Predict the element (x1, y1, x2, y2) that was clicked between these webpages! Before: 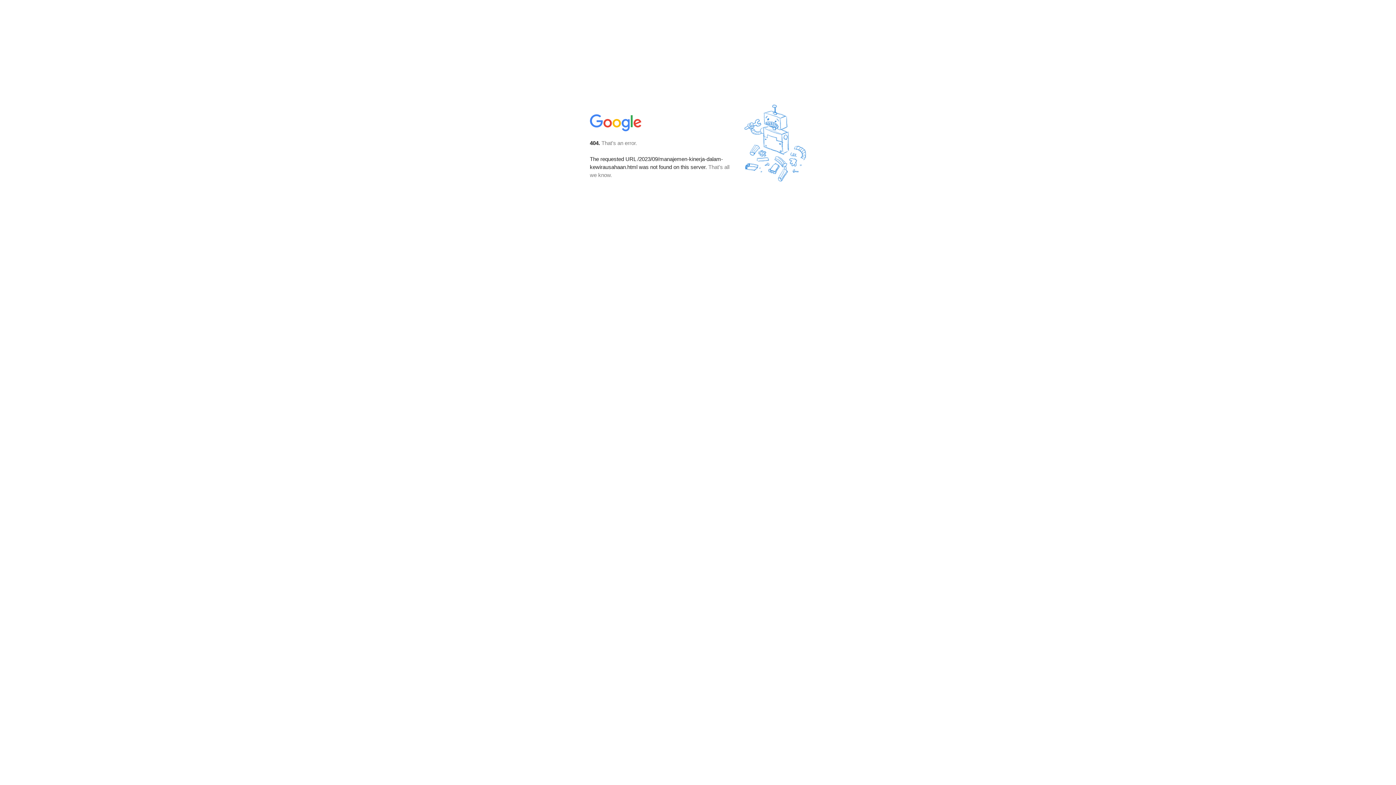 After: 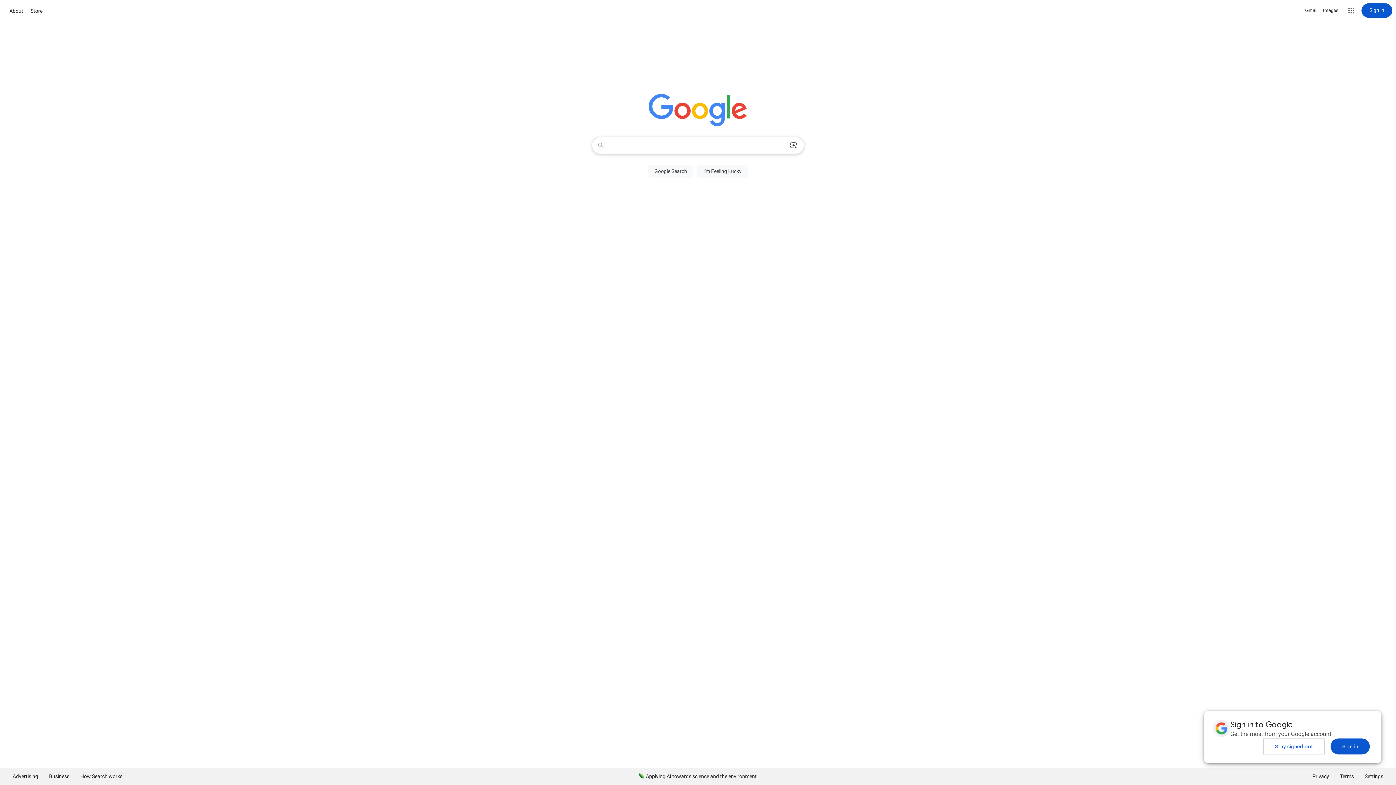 Action: bbox: (590, 127, 642, 134)